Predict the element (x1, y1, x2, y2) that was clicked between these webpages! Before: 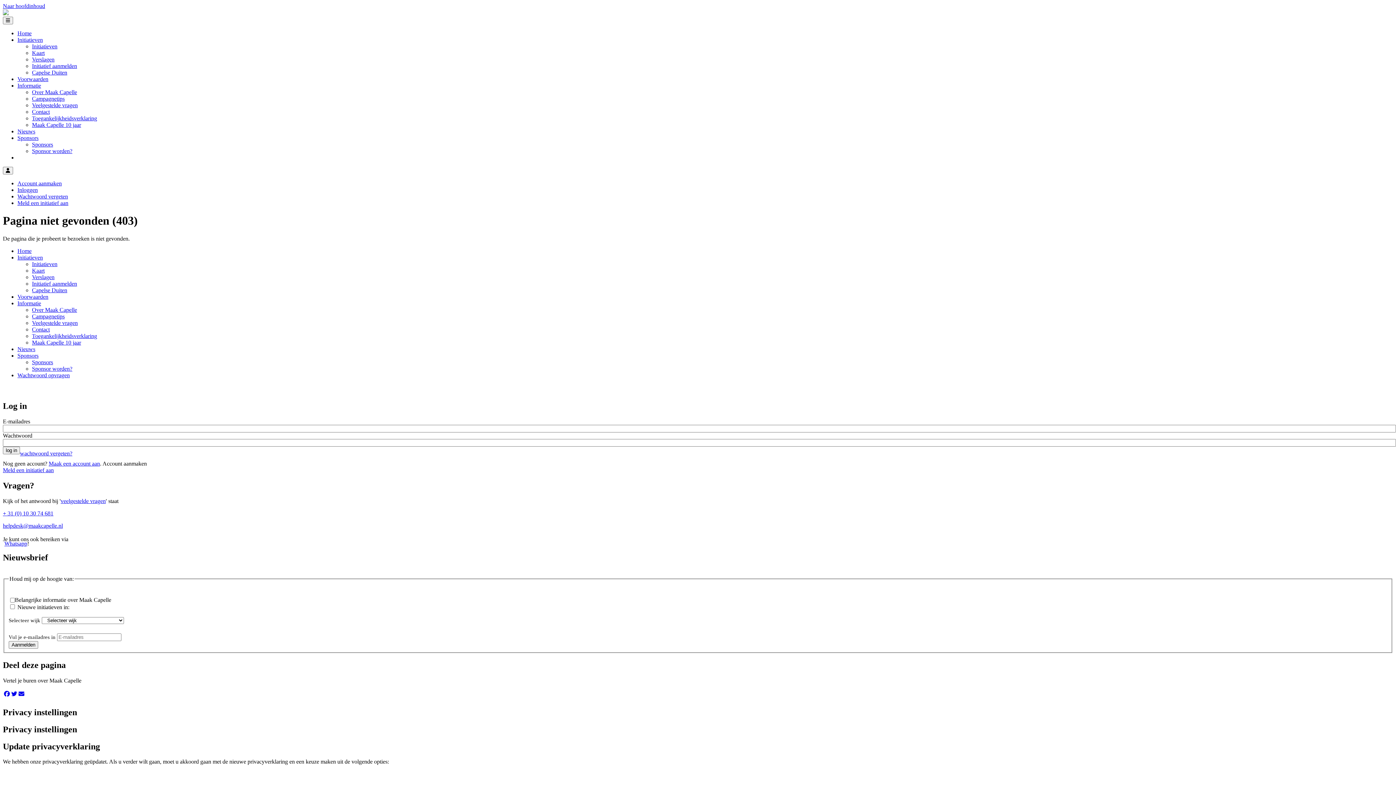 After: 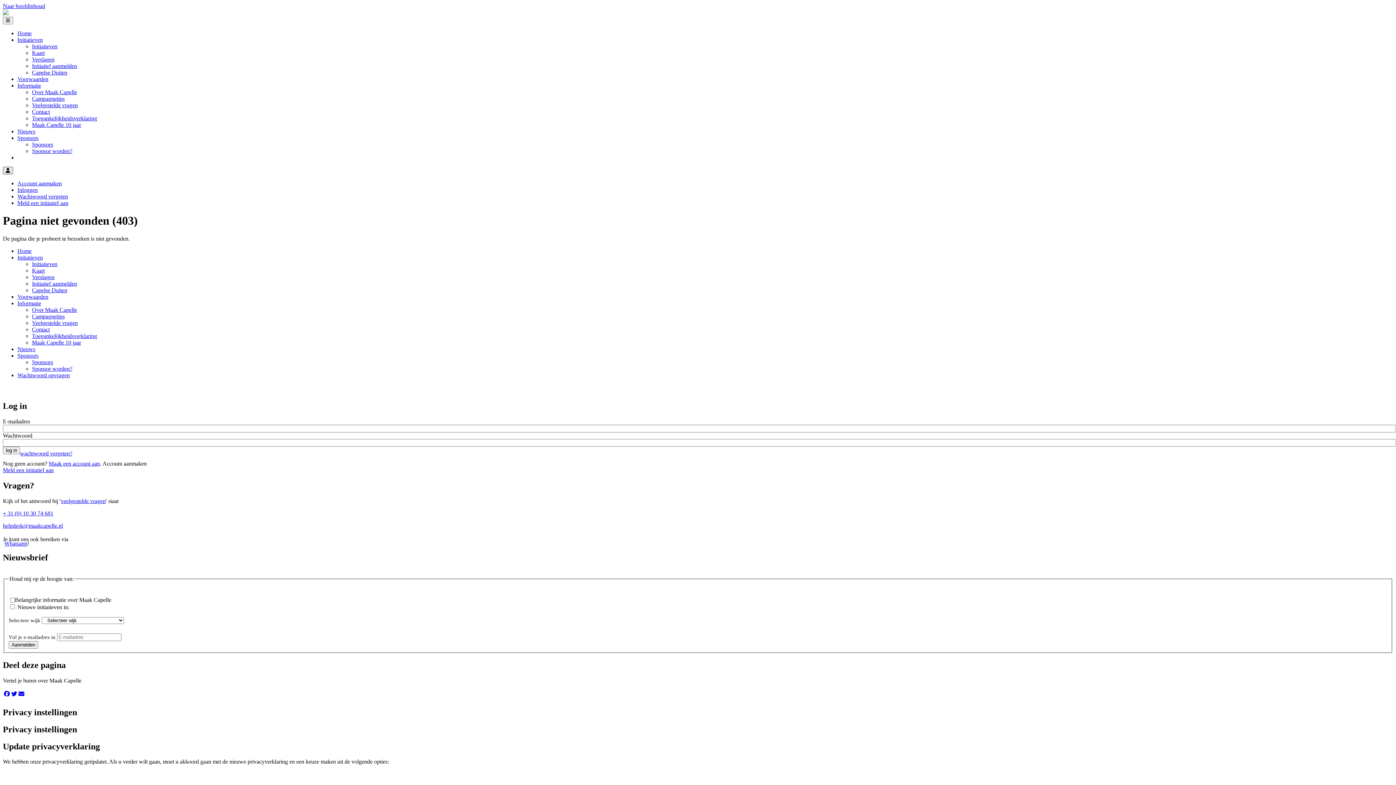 Action: label: Navigatie mijn profiel bbox: (2, 166, 13, 174)